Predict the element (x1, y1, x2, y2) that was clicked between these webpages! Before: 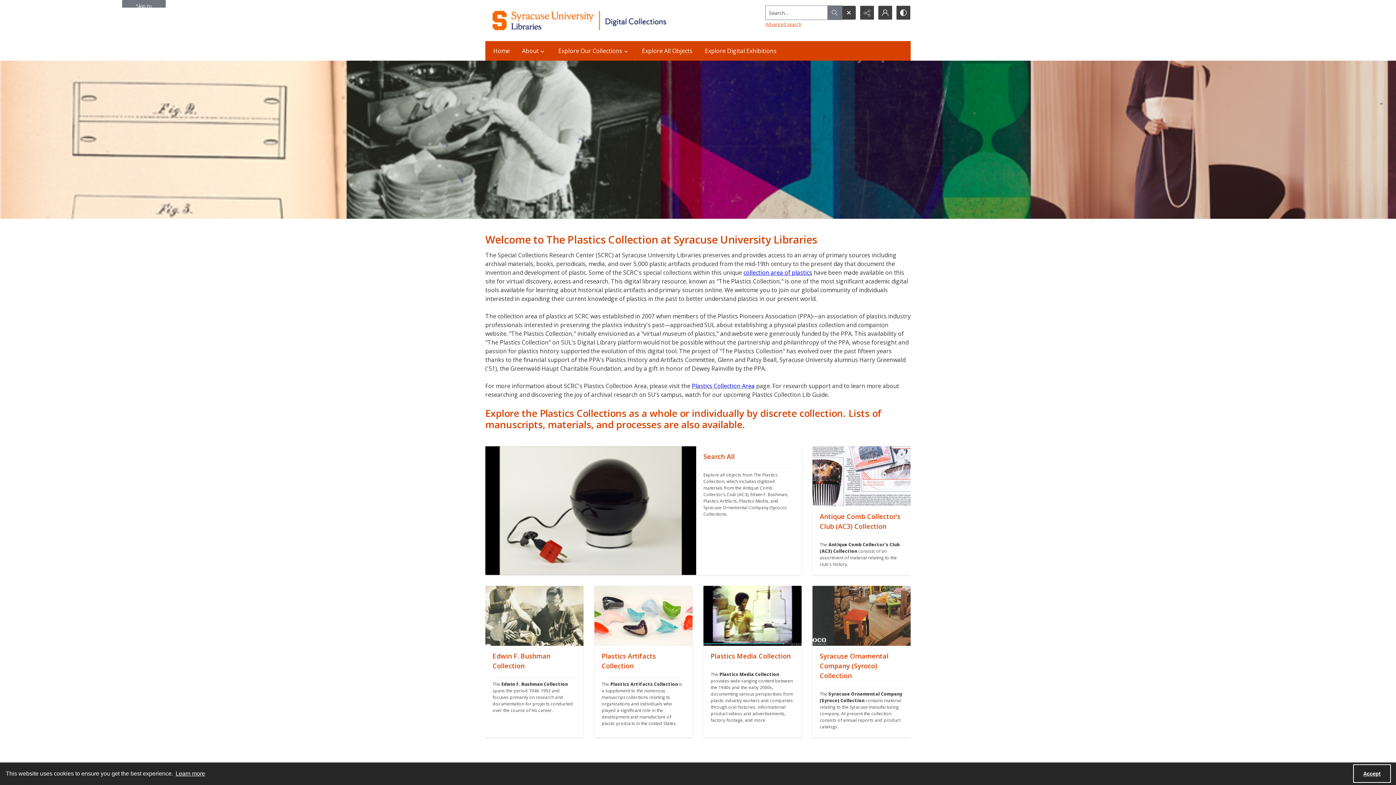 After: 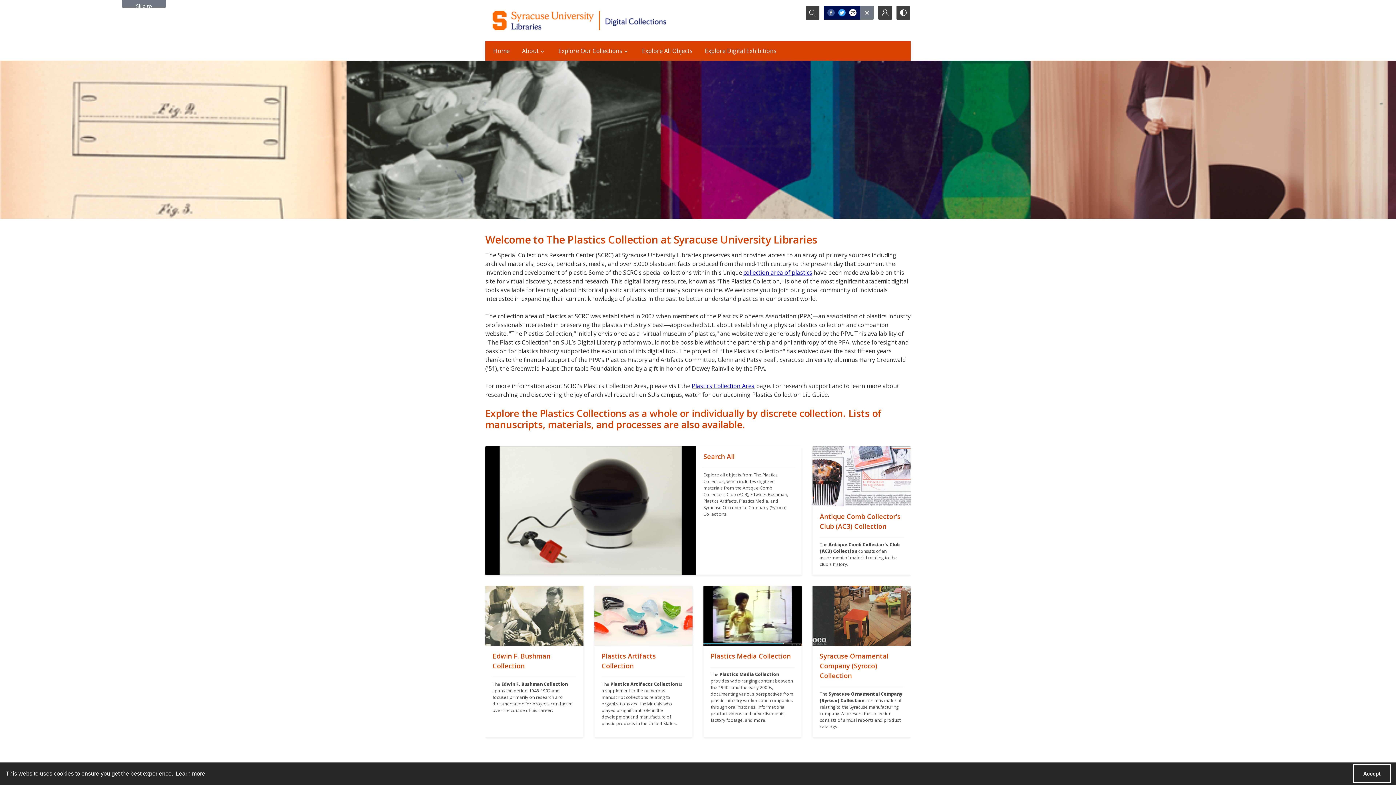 Action: label: Reveal share options bbox: (860, 5, 874, 19)